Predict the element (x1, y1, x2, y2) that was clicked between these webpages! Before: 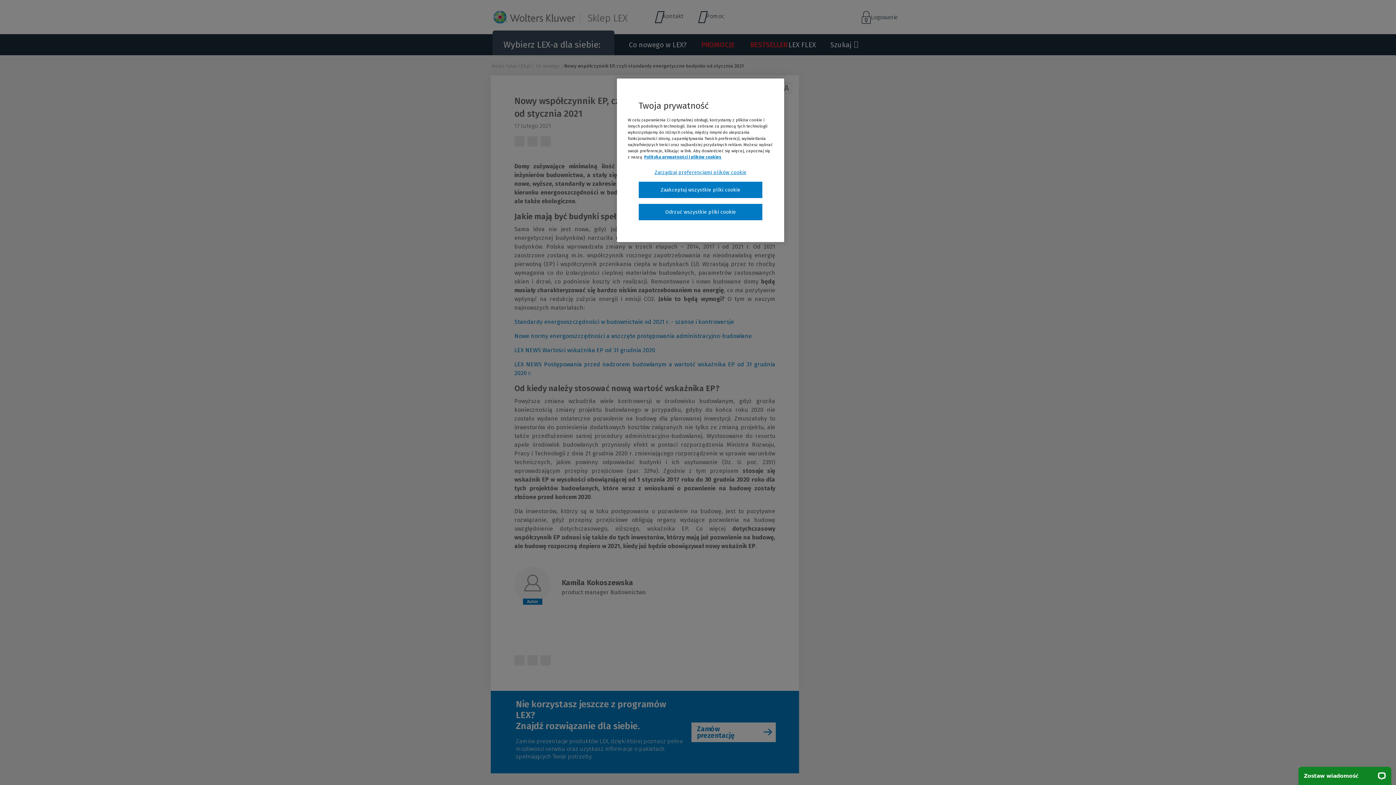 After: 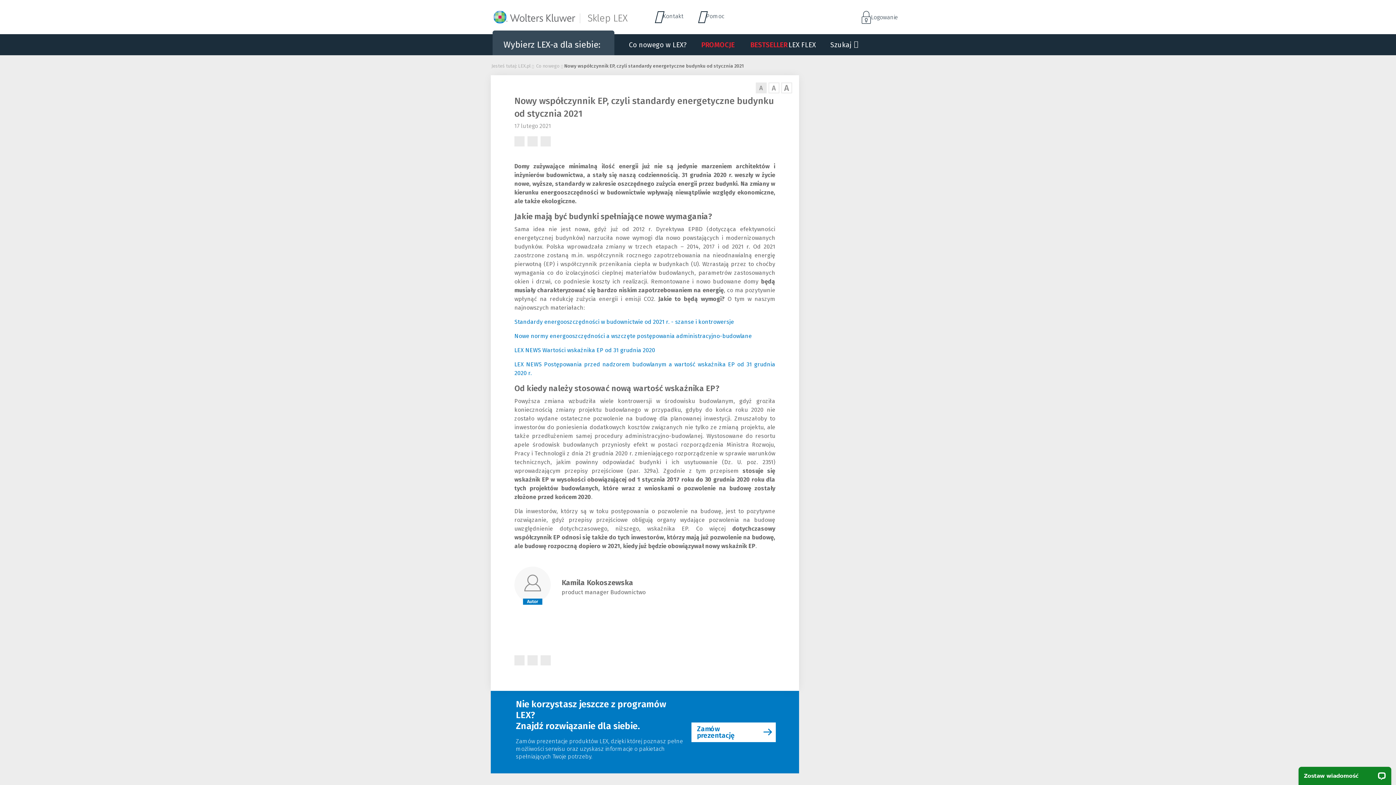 Action: label: Odrzuć wszystkie pliki cookie bbox: (638, 204, 762, 220)